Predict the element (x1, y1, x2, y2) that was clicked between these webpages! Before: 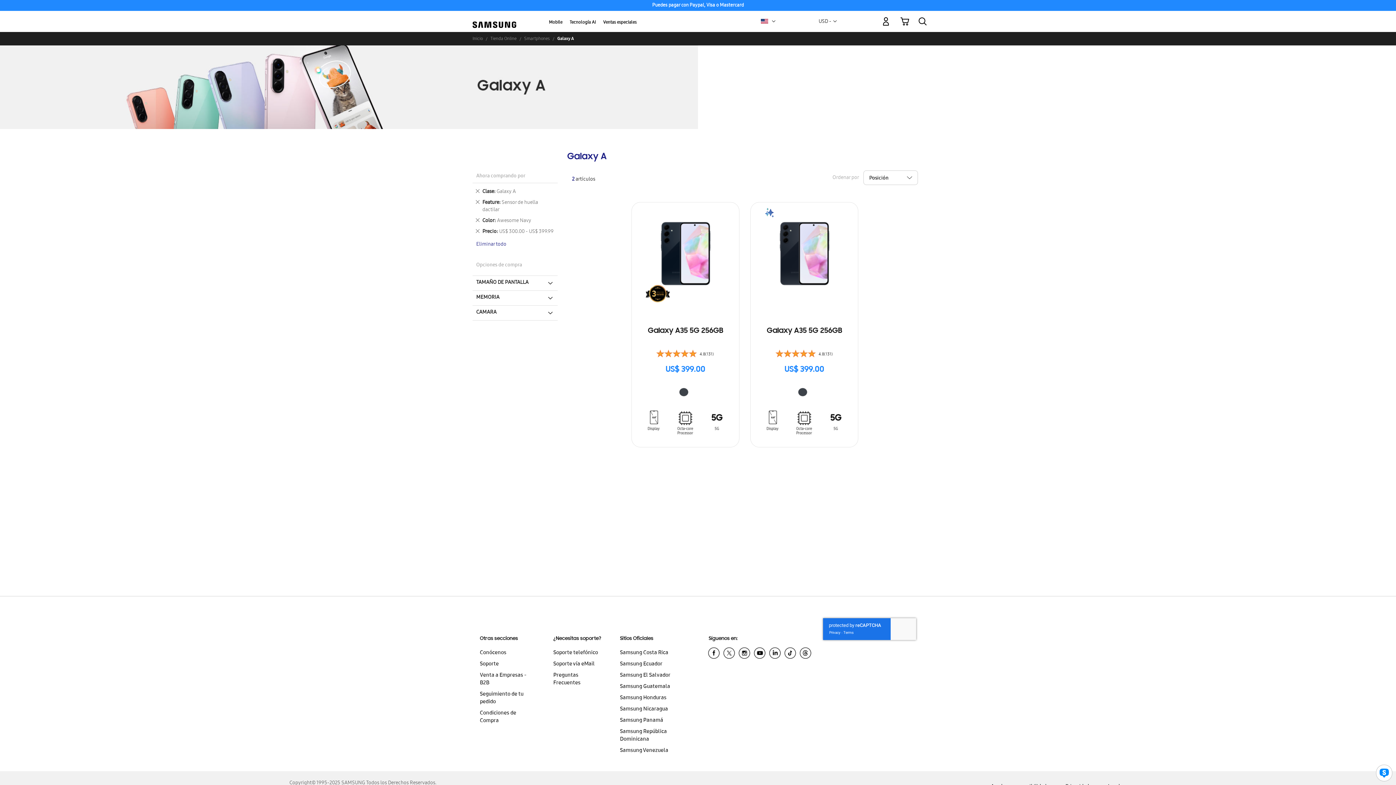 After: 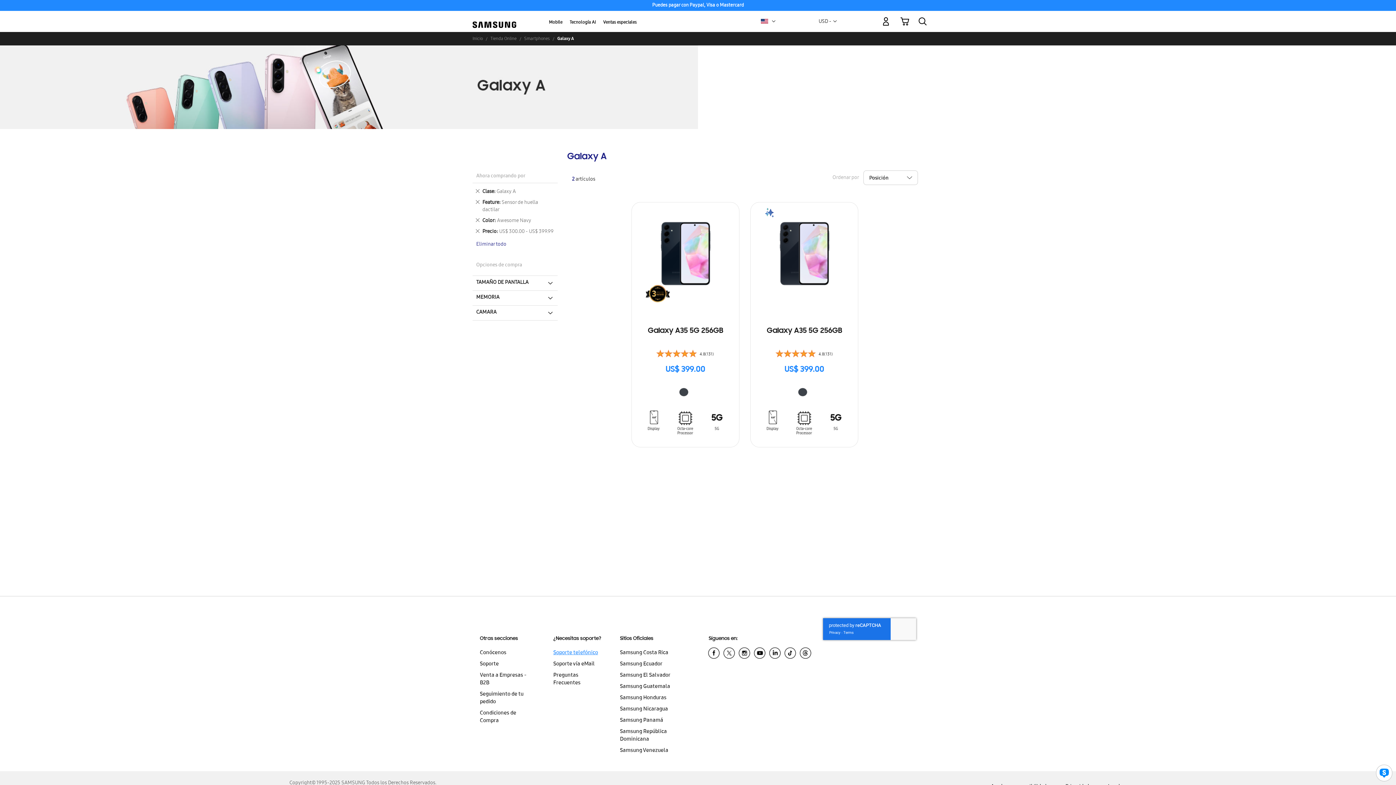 Action: bbox: (553, 648, 601, 659) label: Soporte telefónico